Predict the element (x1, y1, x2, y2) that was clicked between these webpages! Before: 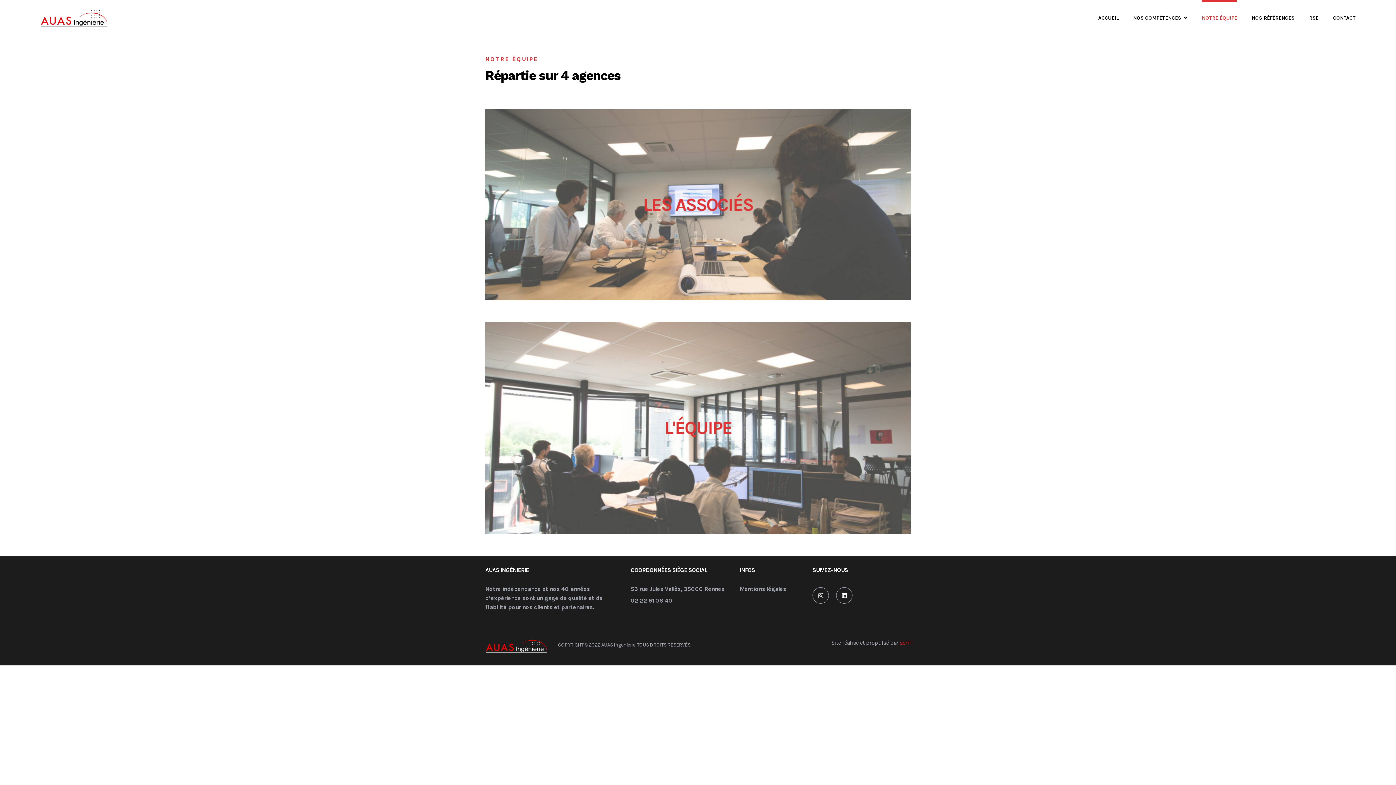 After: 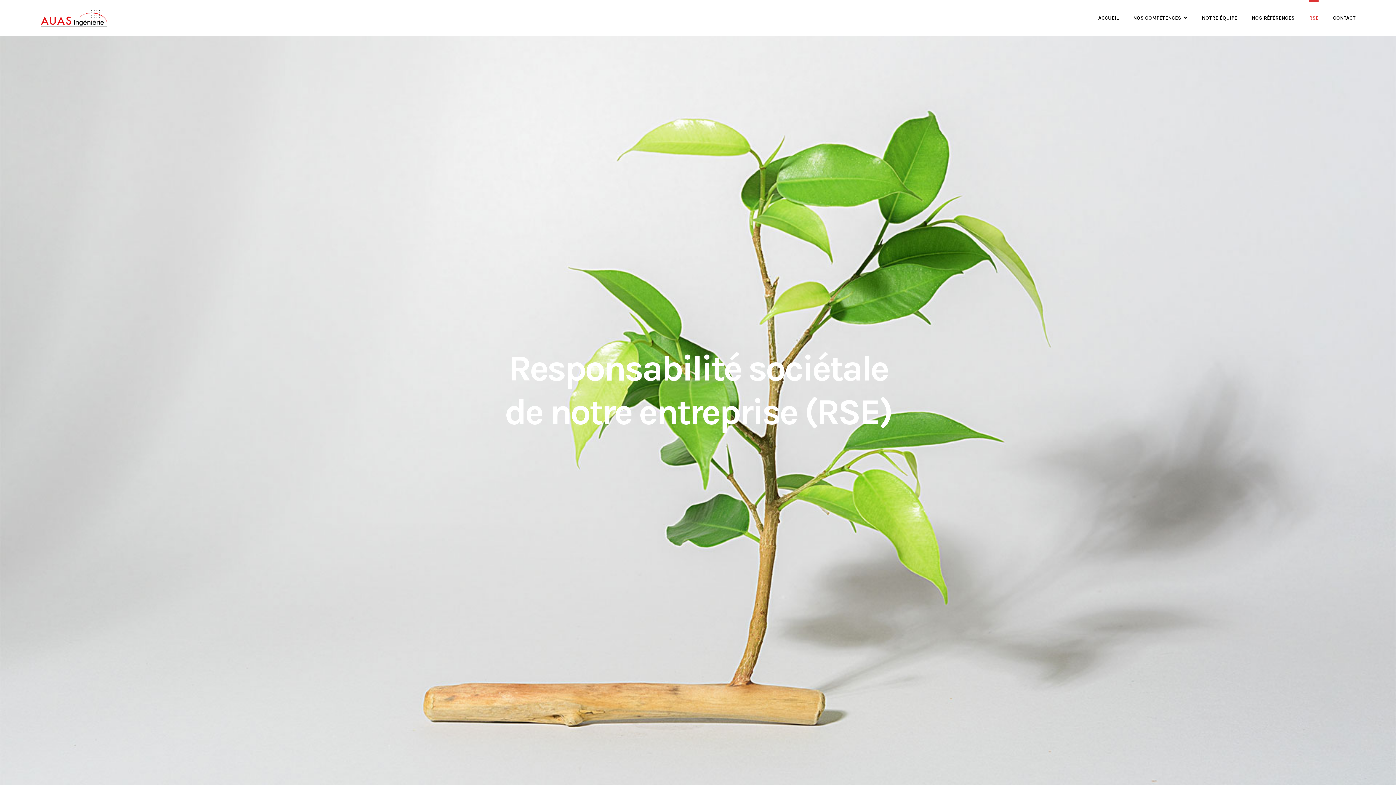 Action: bbox: (1309, 0, 1318, 36) label: RSE